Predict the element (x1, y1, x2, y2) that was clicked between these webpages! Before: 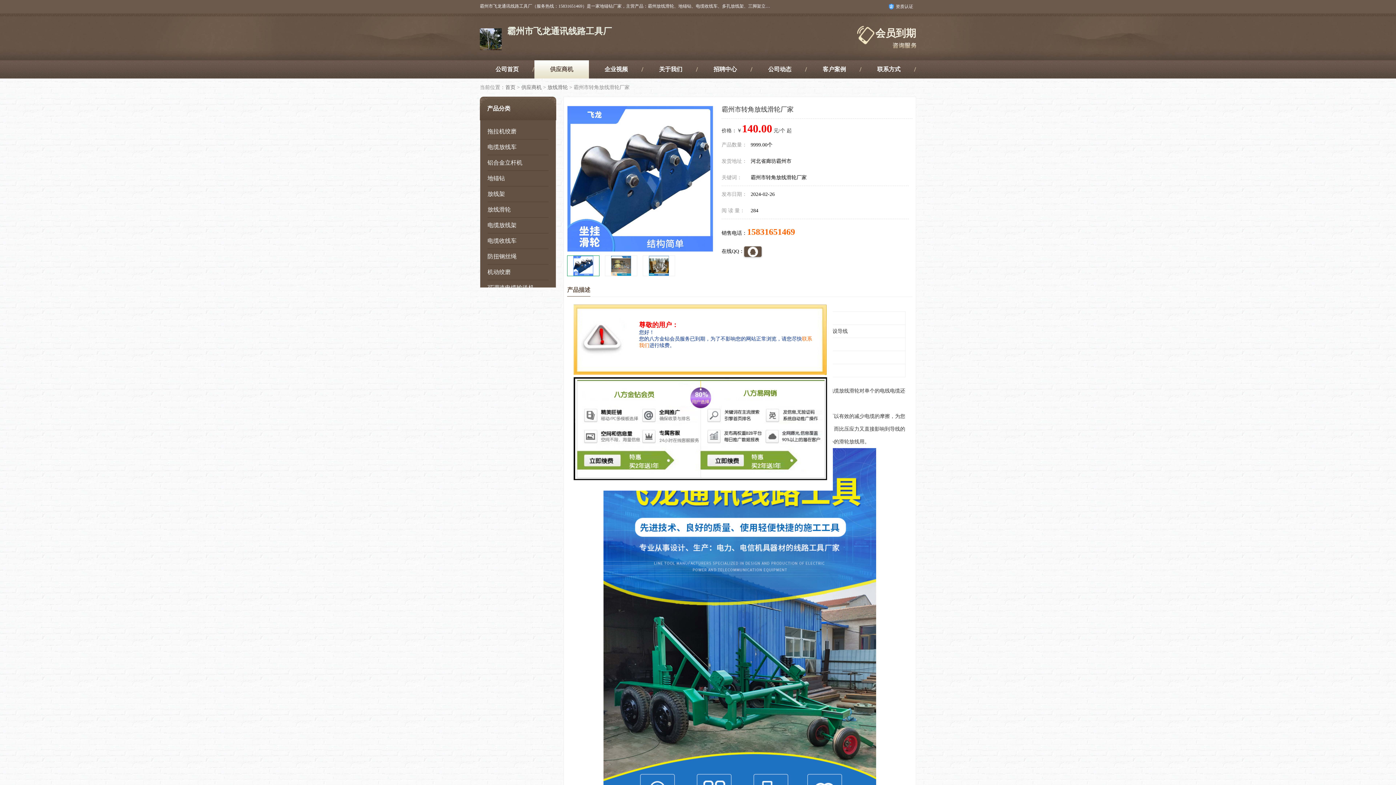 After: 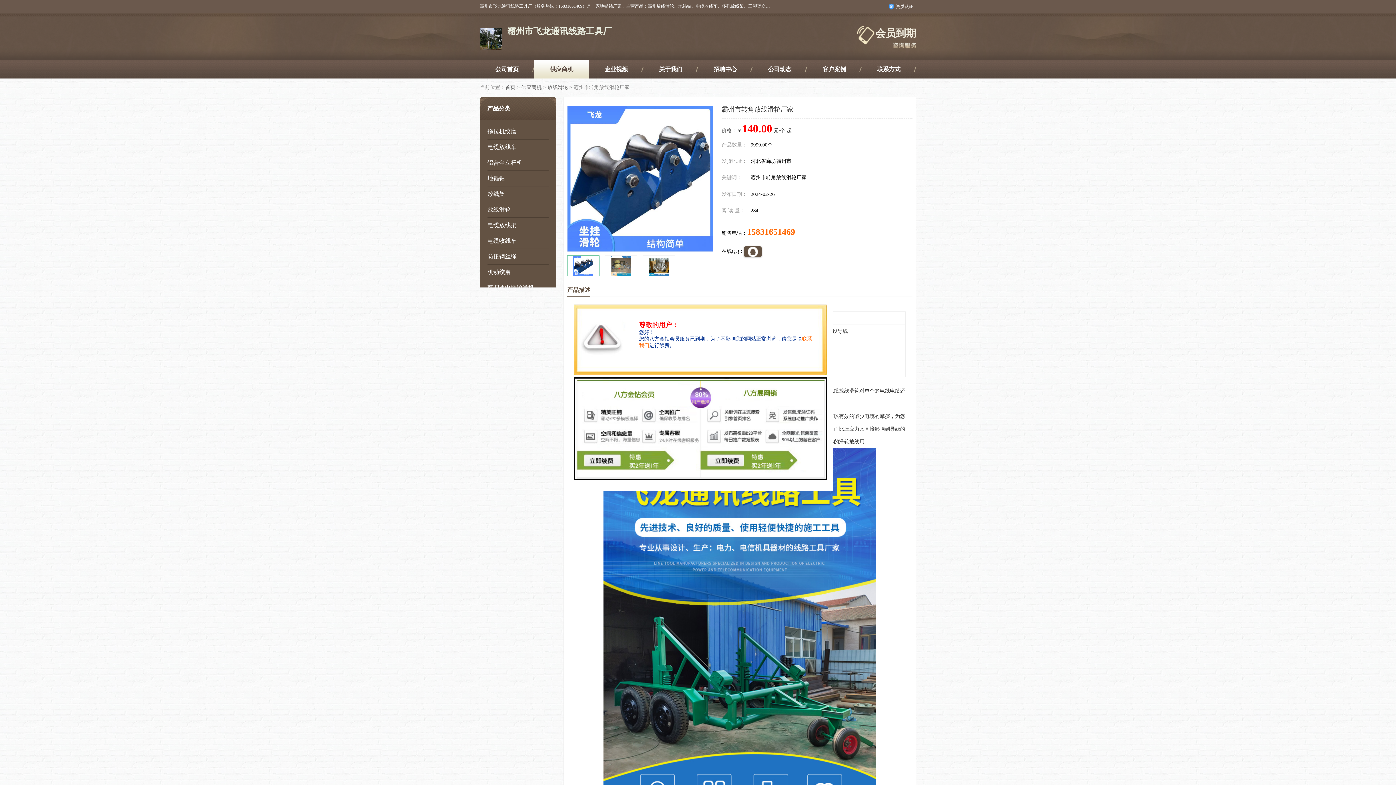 Action: bbox: (744, 246, 761, 257)